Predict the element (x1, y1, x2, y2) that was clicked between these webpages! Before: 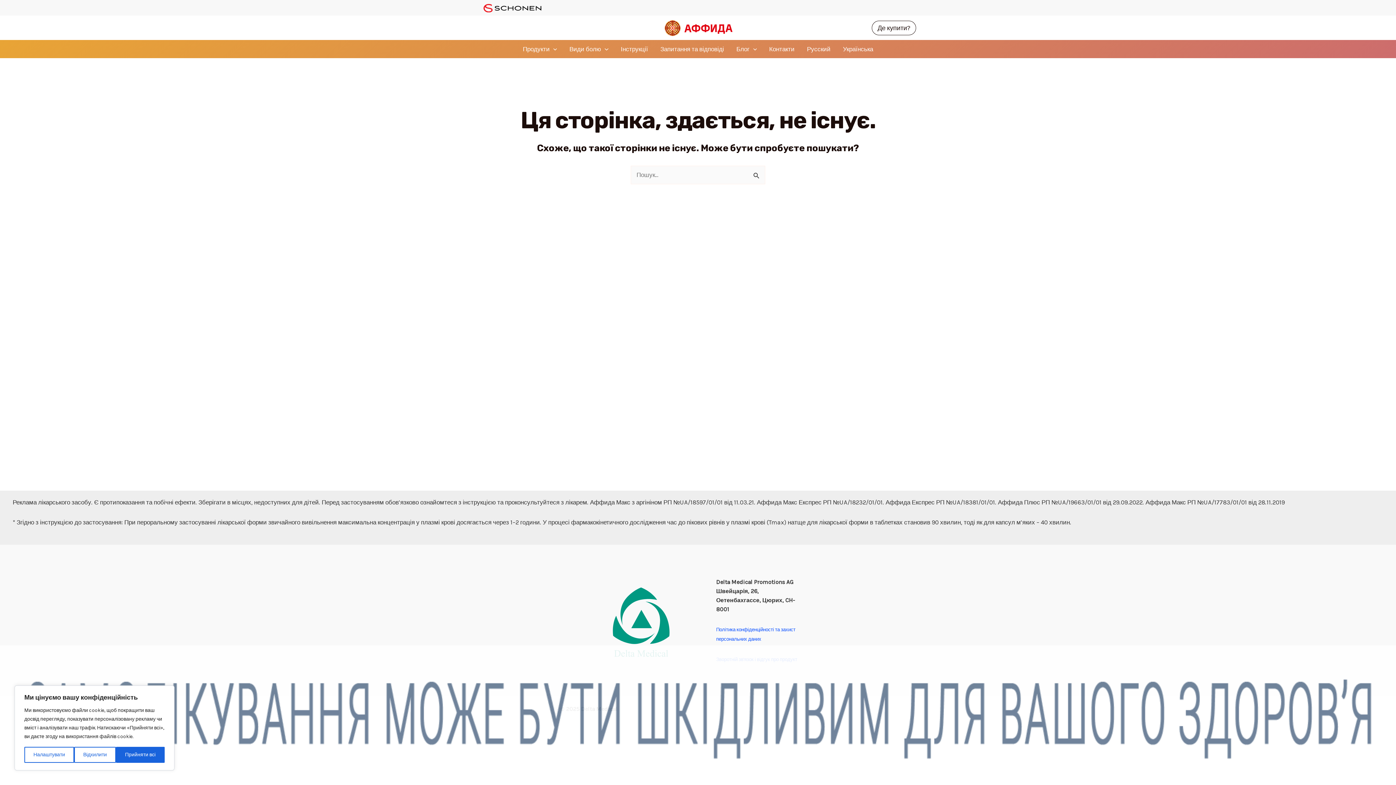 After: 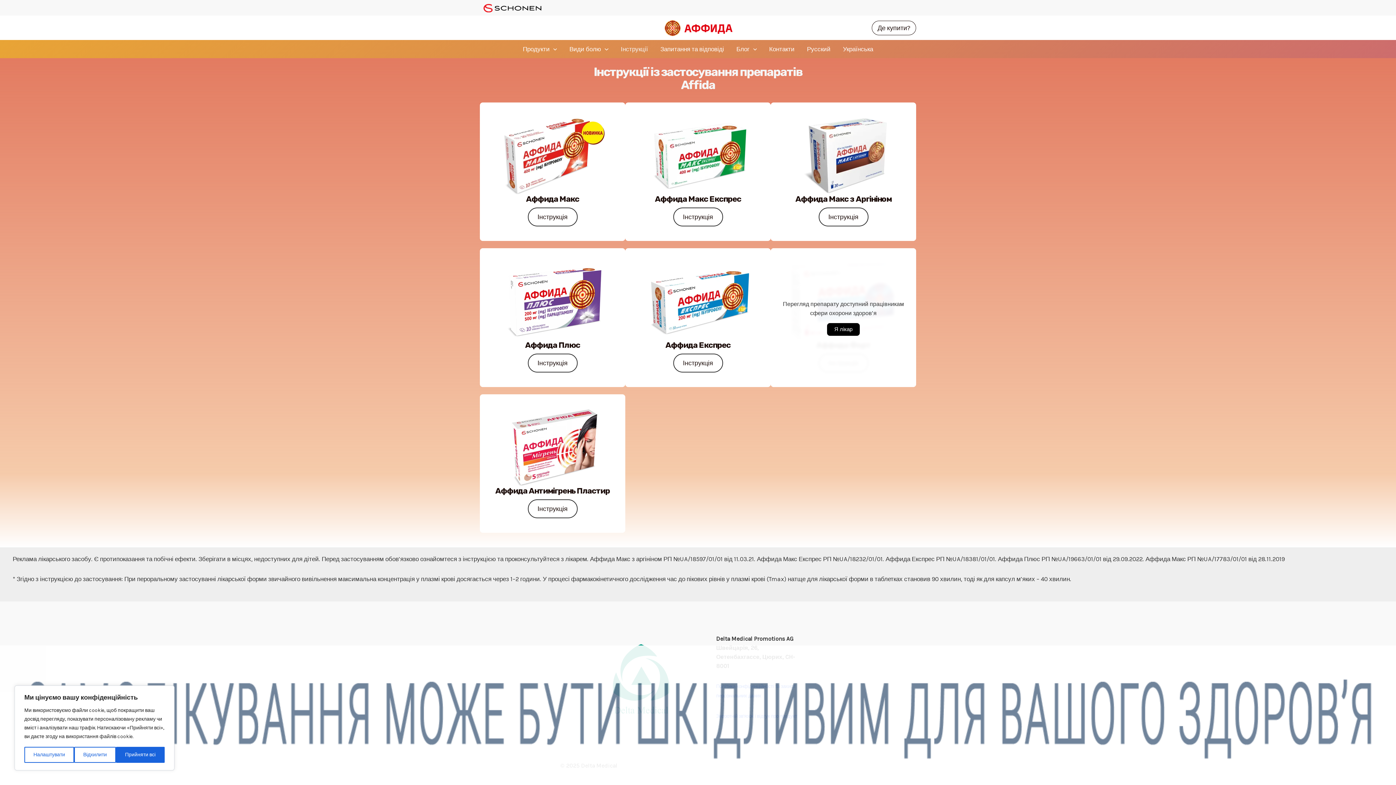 Action: label: Інструкції bbox: (614, 40, 654, 58)